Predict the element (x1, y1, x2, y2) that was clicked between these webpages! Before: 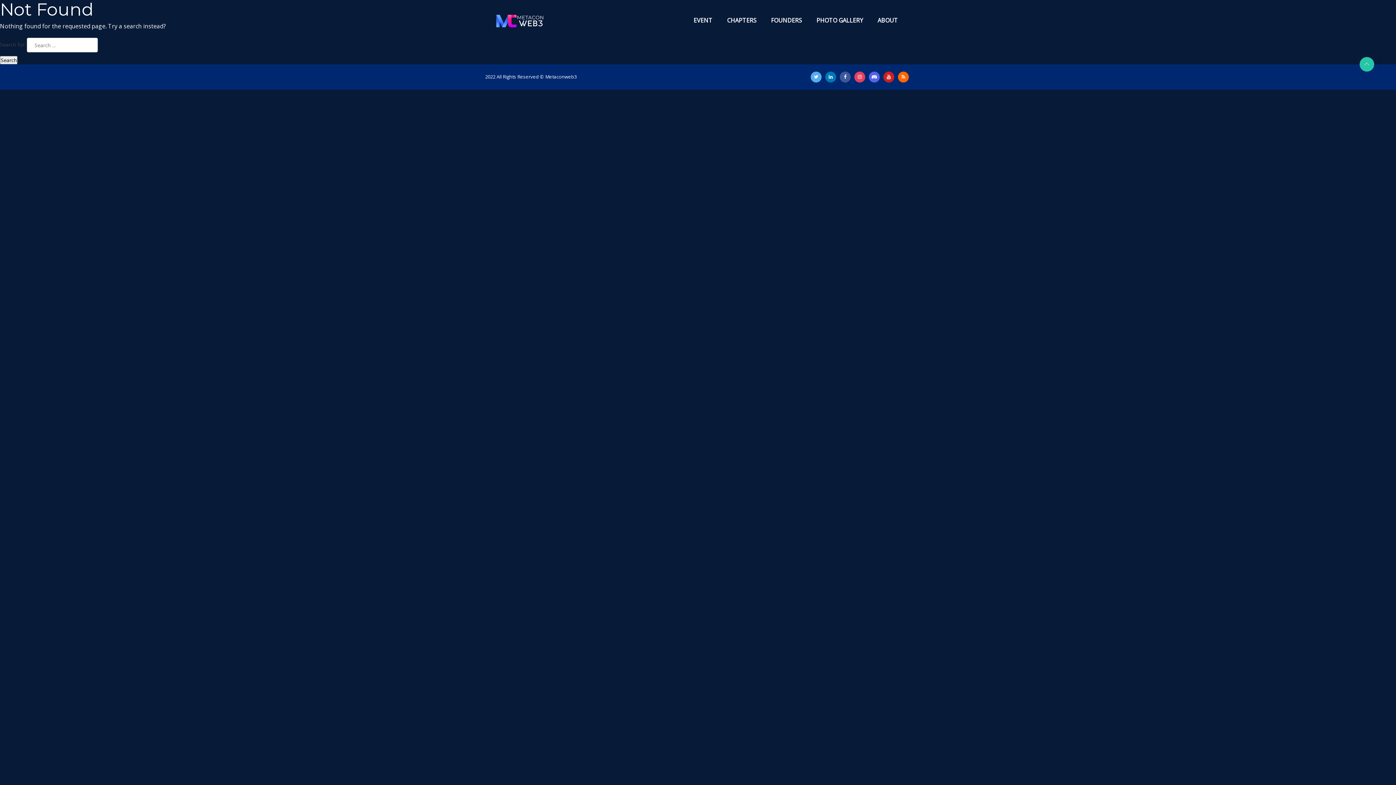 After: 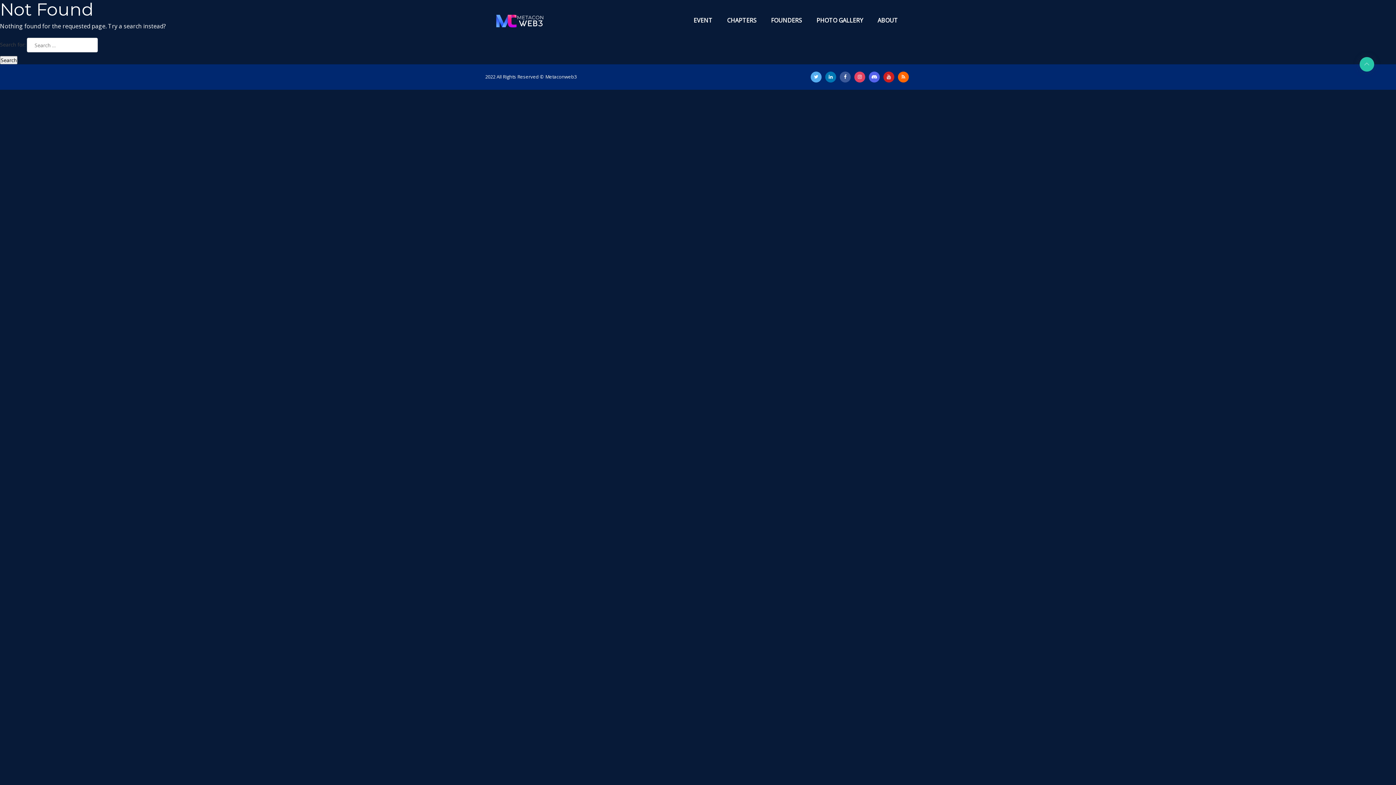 Action: bbox: (883, 71, 894, 82)